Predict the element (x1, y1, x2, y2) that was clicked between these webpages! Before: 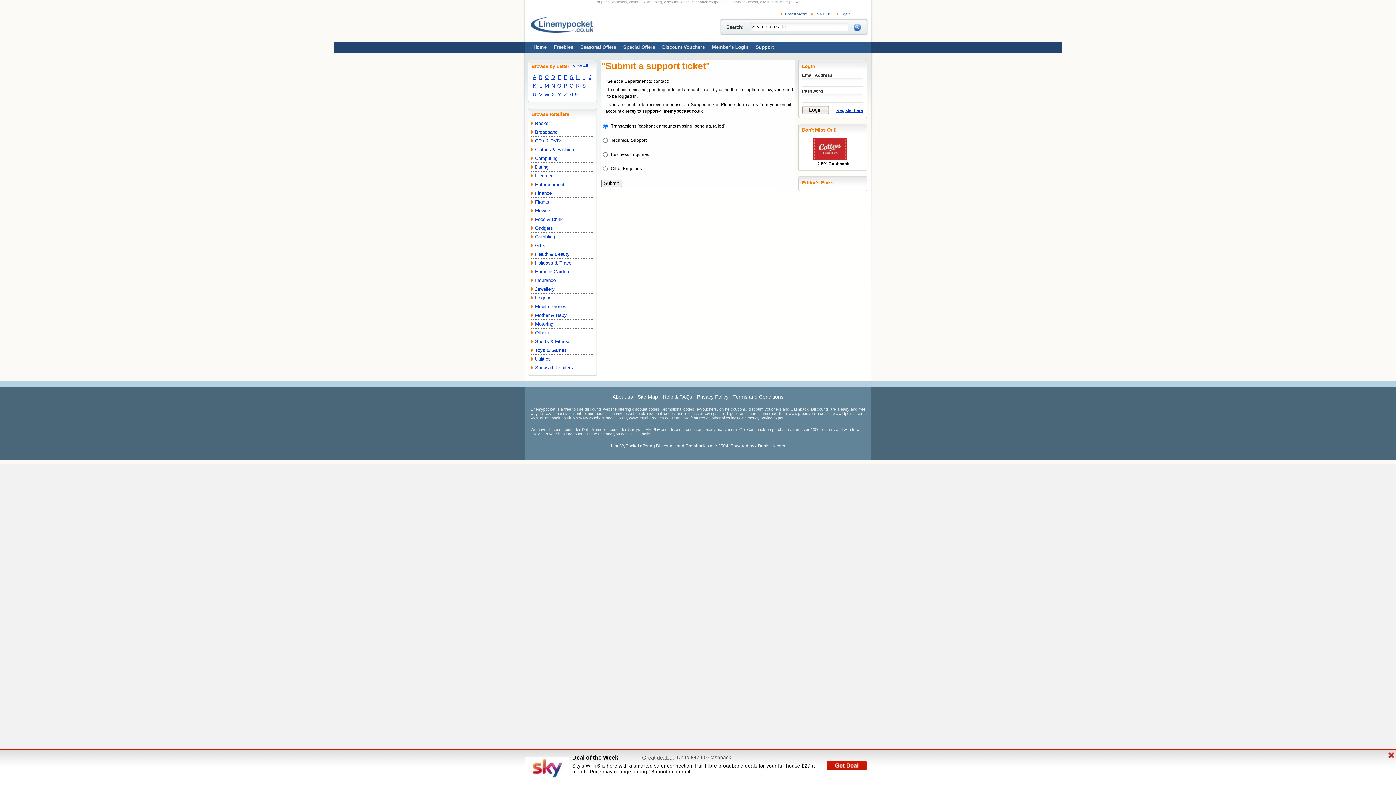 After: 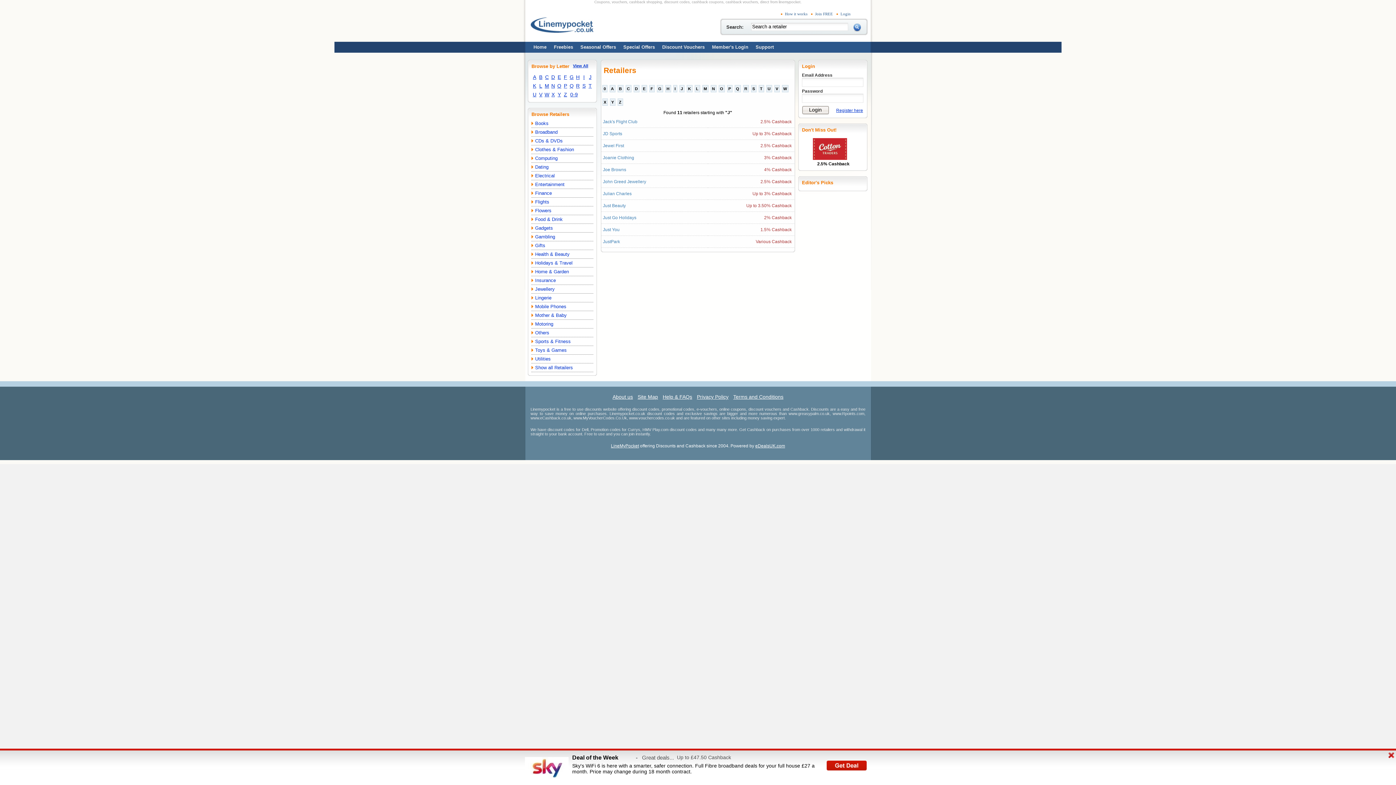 Action: bbox: (589, 74, 591, 80) label: J